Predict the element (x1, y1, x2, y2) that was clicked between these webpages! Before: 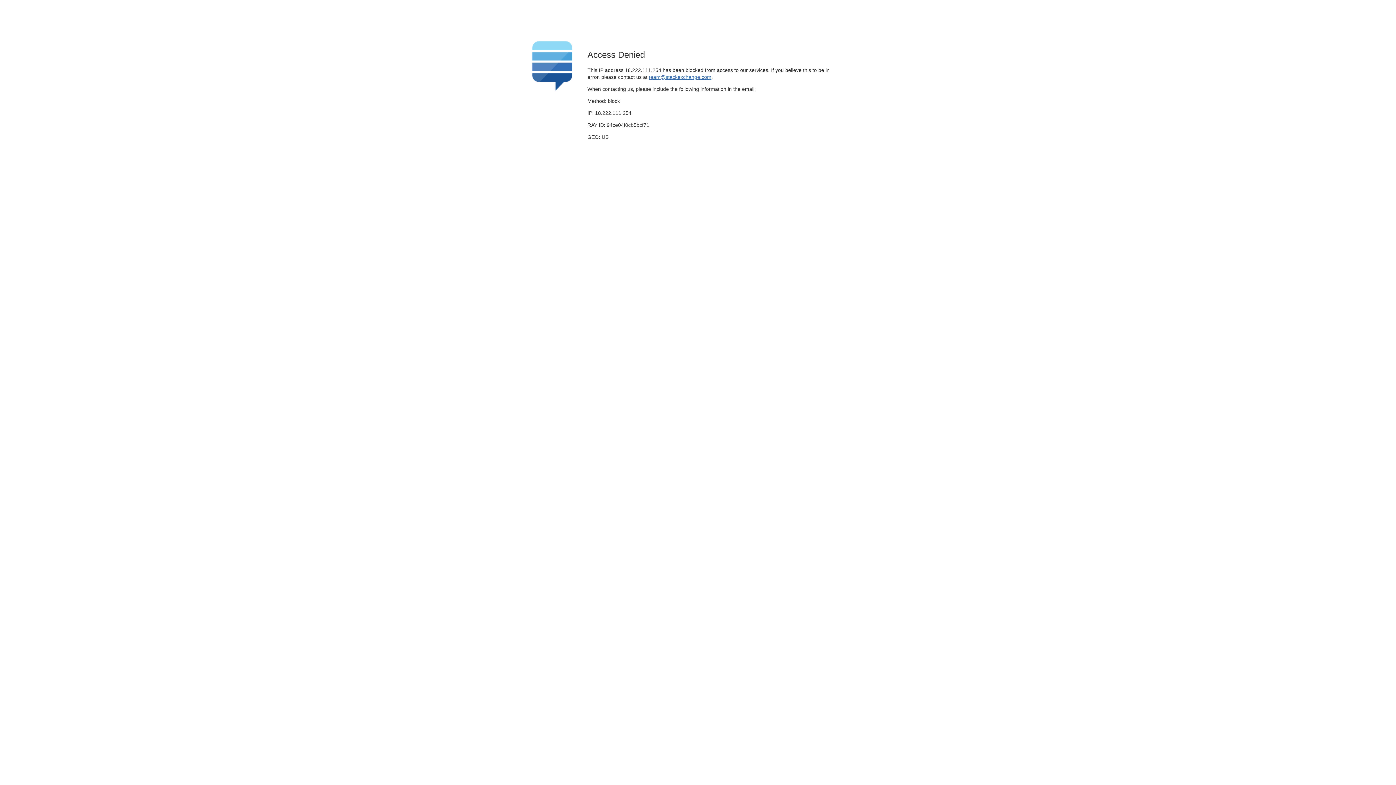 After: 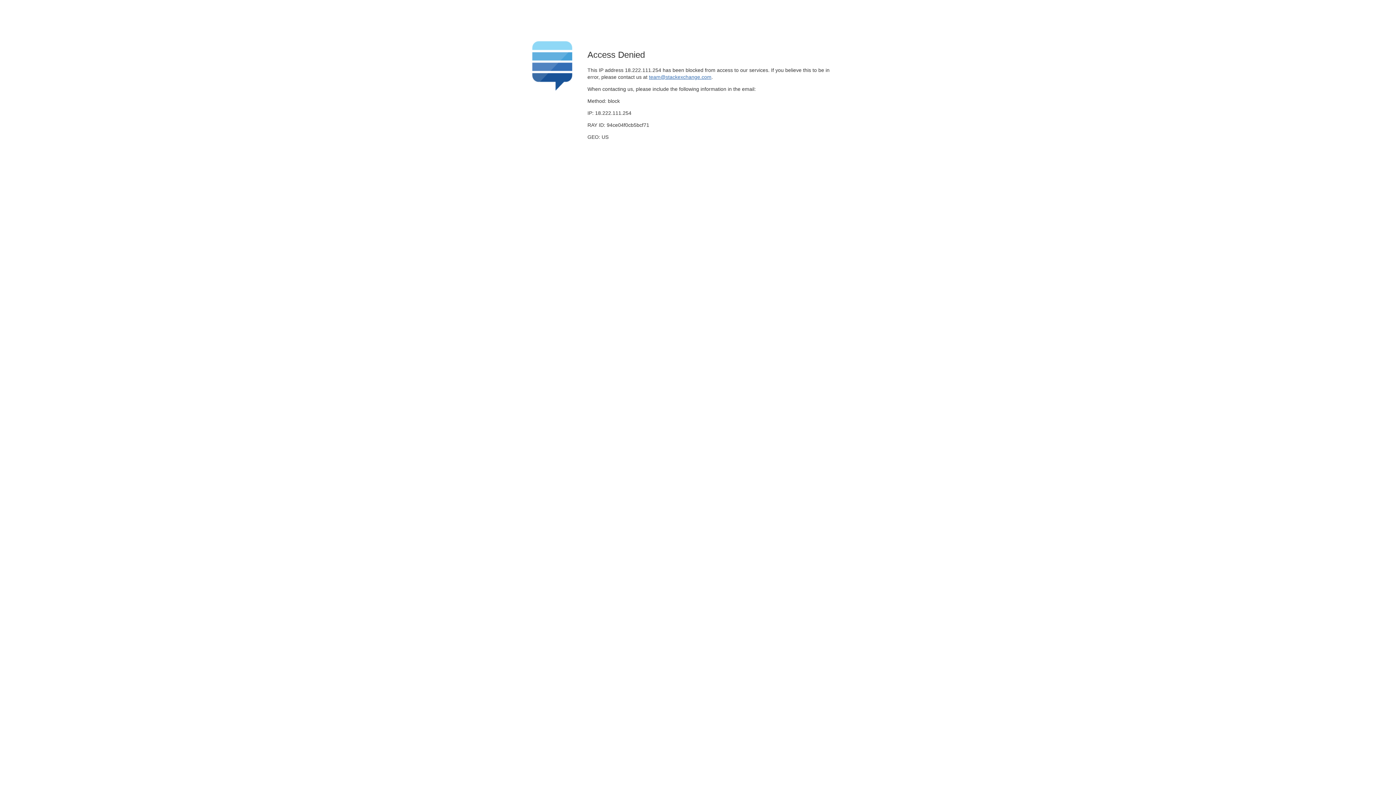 Action: bbox: (649, 74, 711, 79) label: team@stackexchange.com